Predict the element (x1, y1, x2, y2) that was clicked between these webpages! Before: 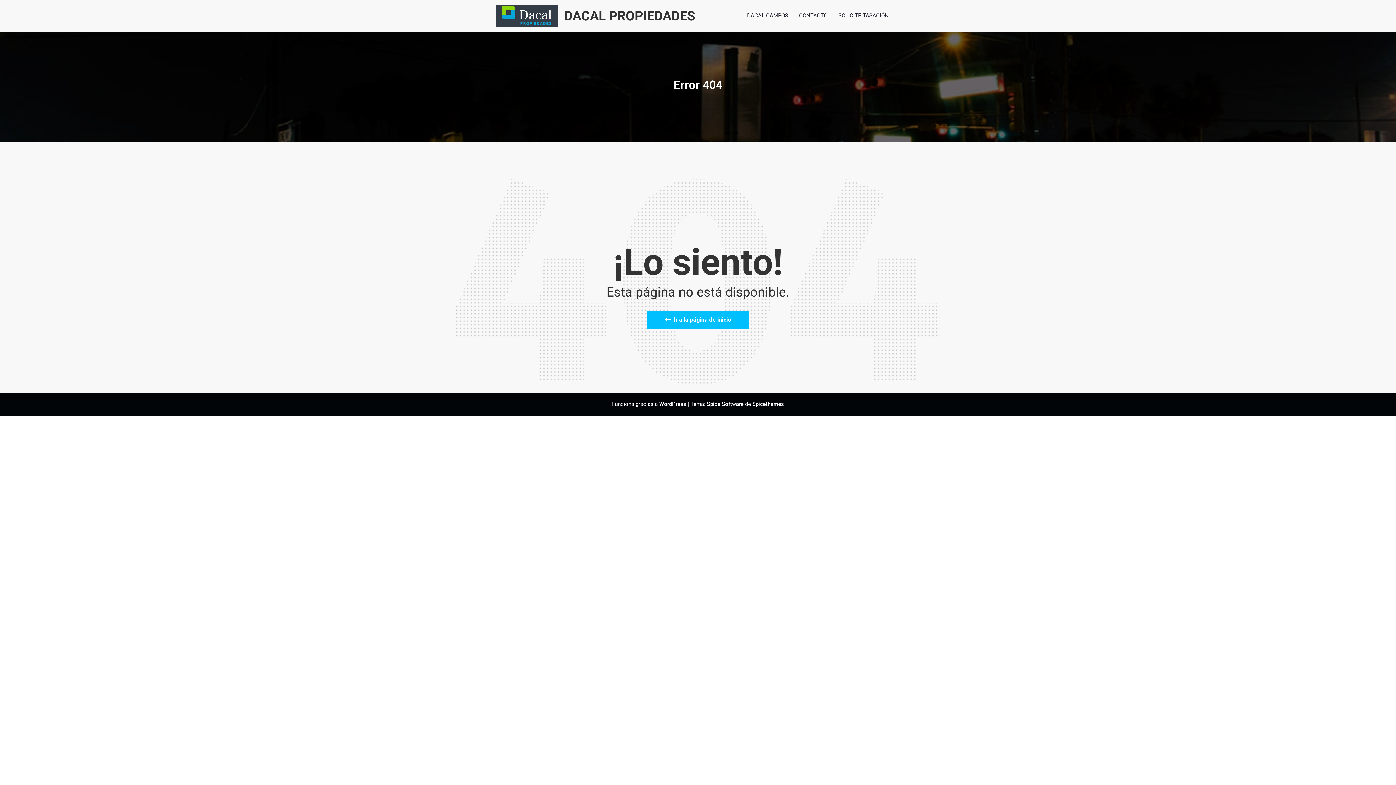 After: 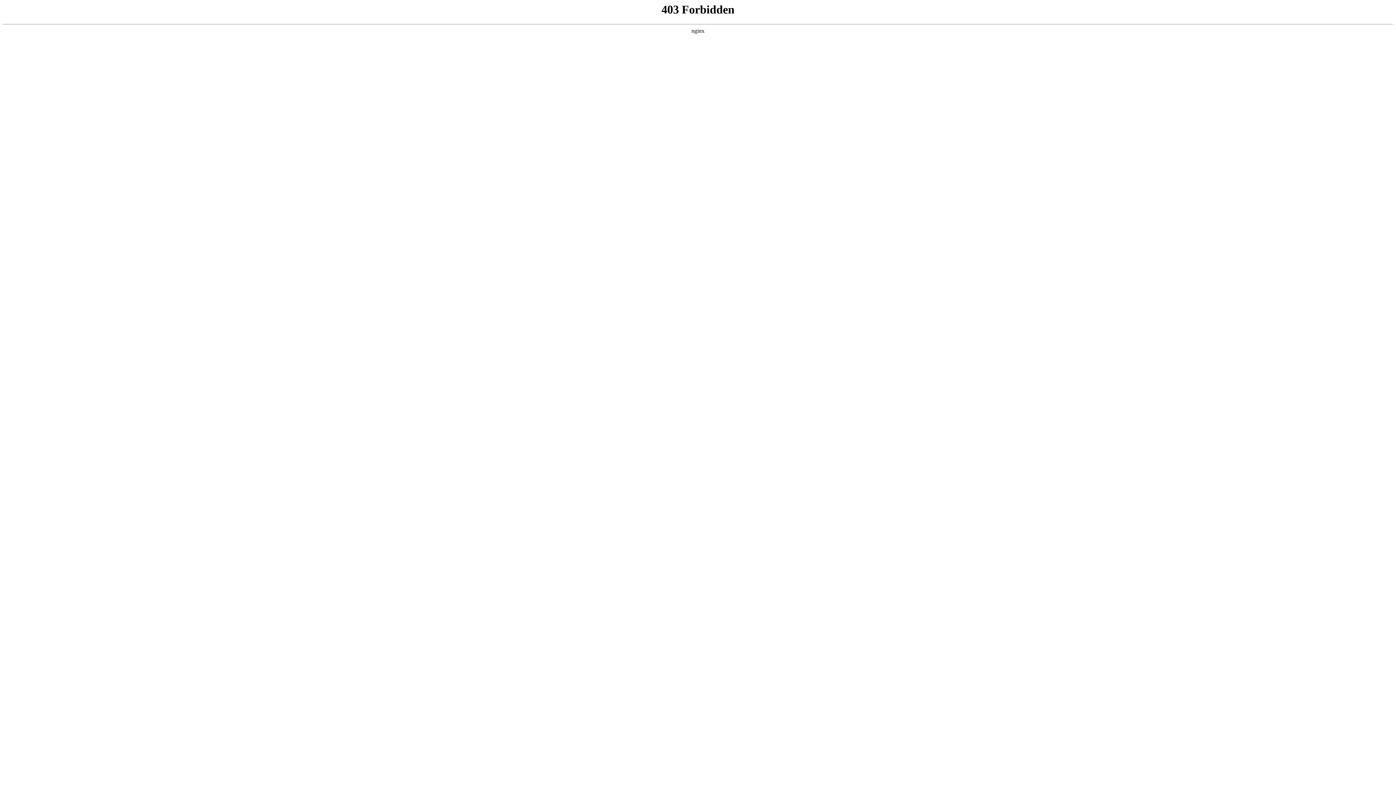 Action: bbox: (659, 401, 686, 407) label: WordPress